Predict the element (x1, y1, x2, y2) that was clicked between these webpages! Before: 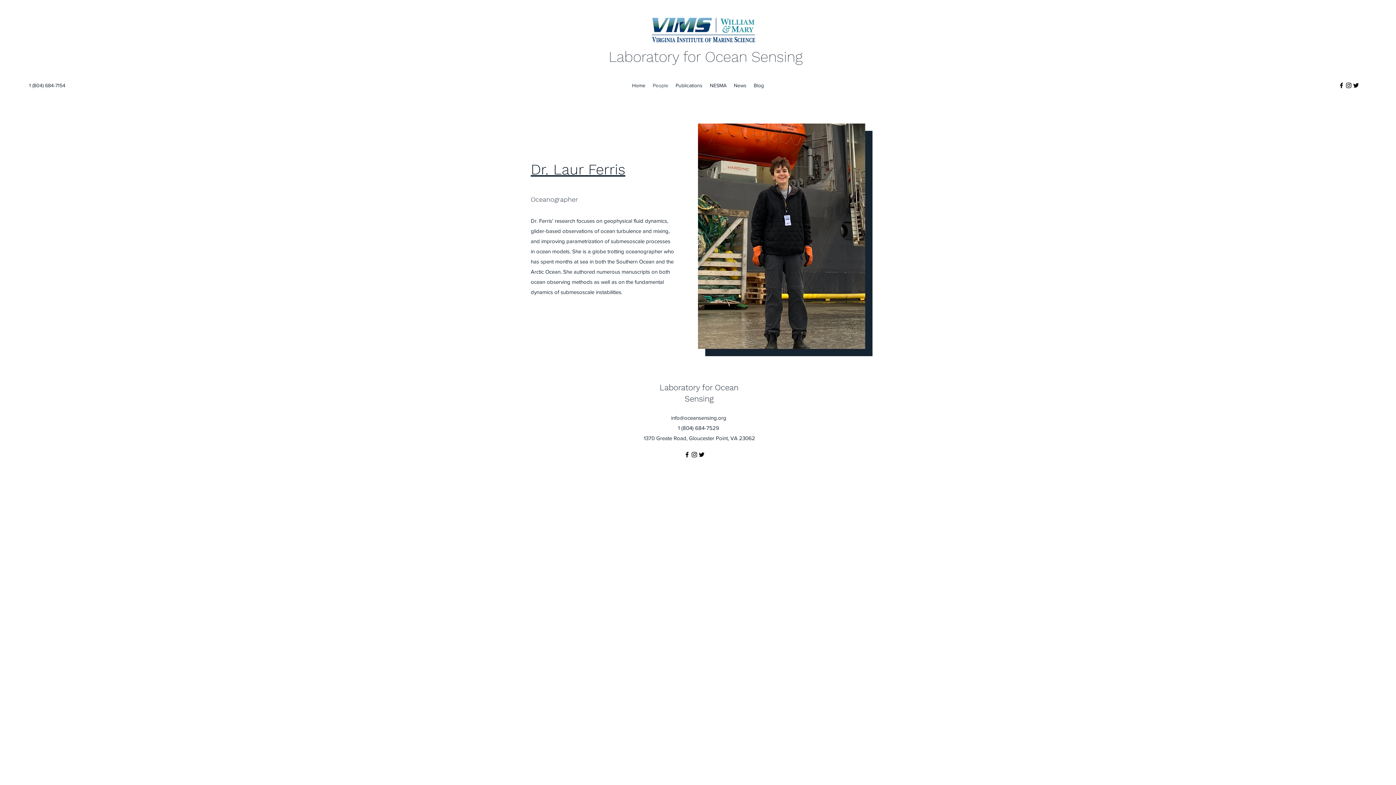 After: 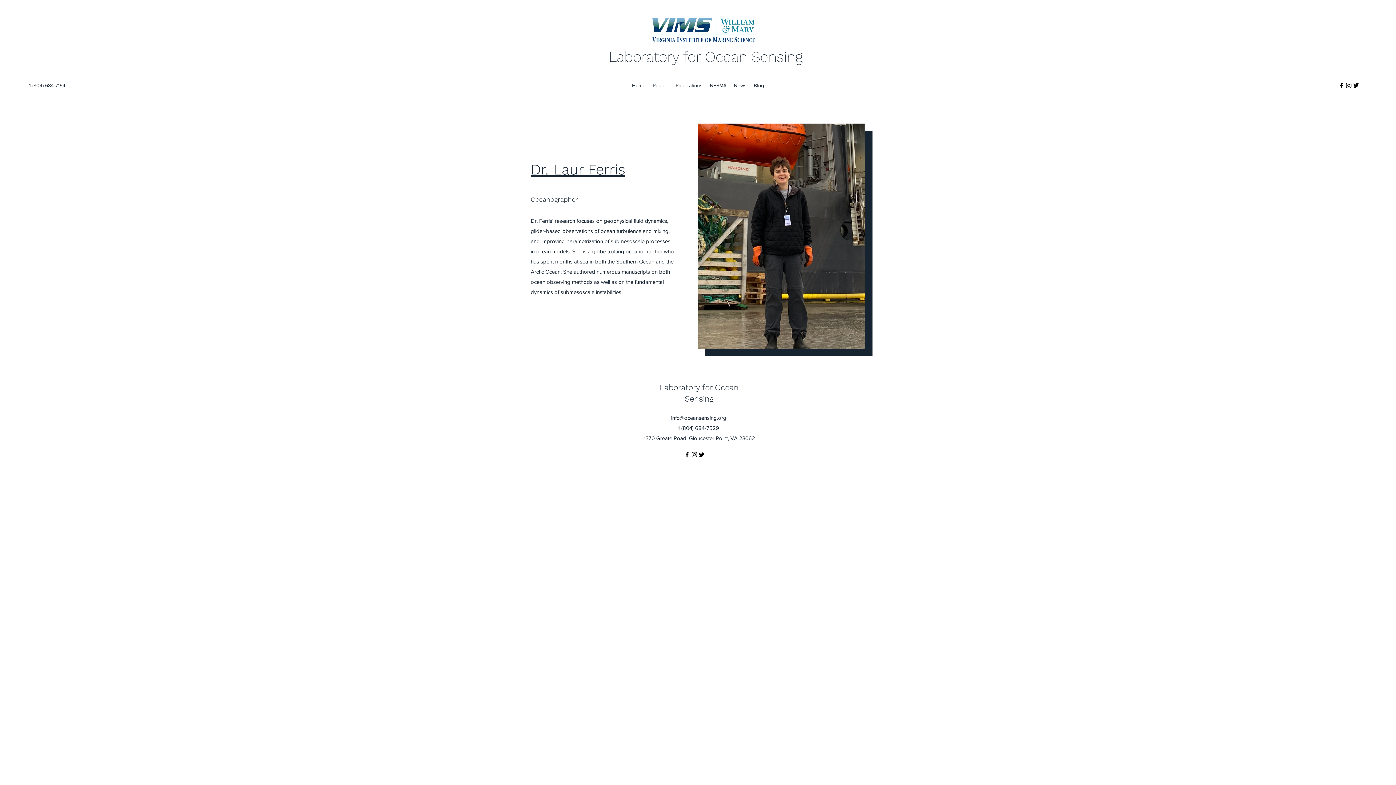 Action: label: Facebook bbox: (1338, 81, 1345, 89)